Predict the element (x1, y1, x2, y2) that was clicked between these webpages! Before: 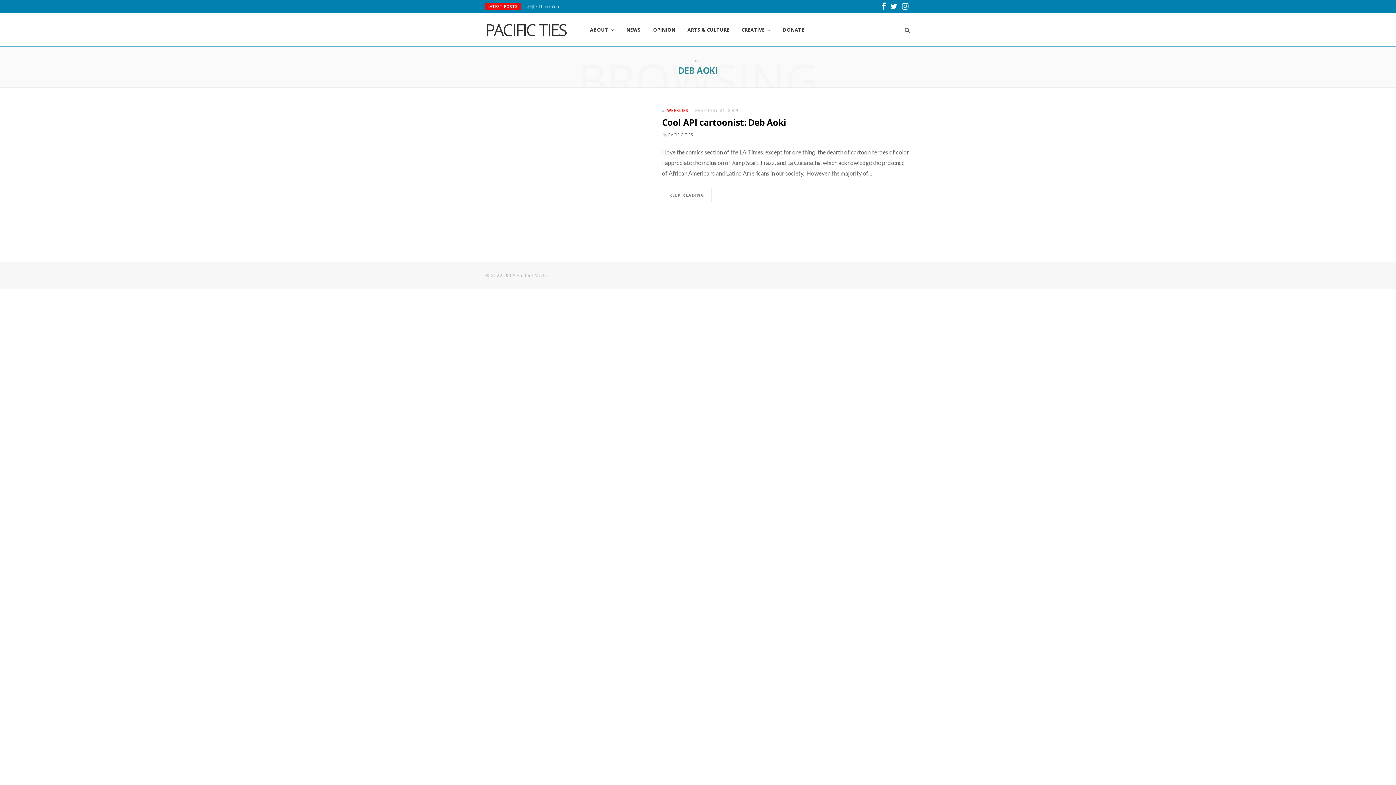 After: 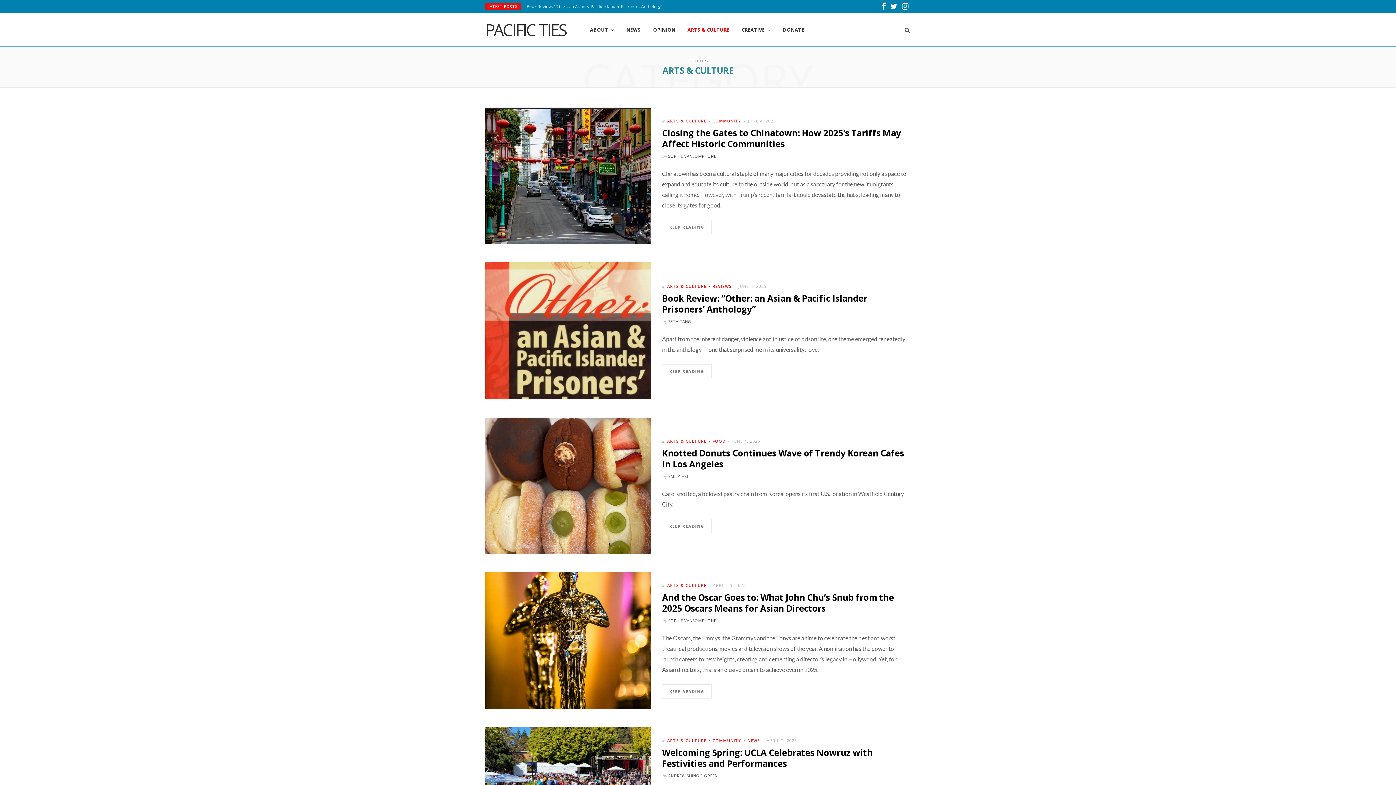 Action: label: ARTS & CULTURE bbox: (682, 13, 735, 46)